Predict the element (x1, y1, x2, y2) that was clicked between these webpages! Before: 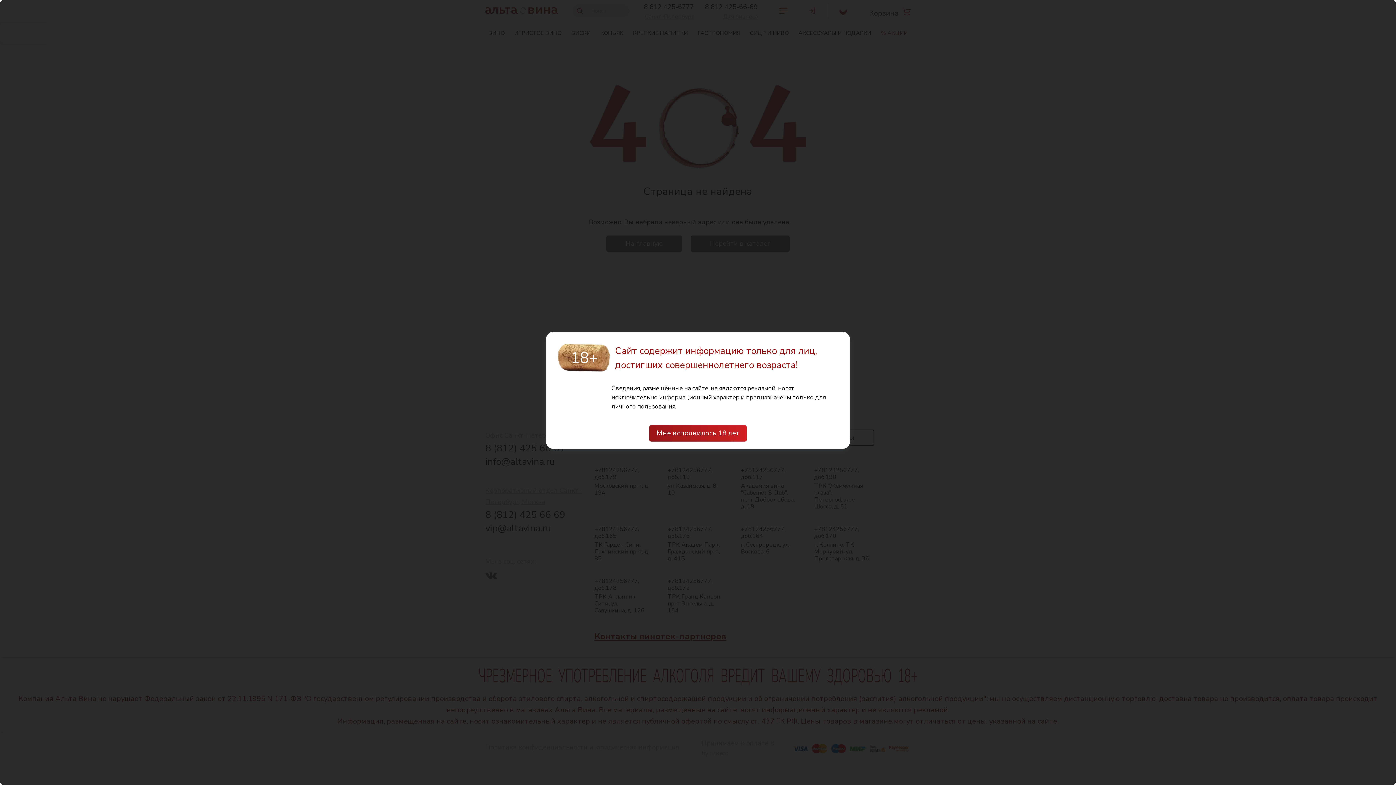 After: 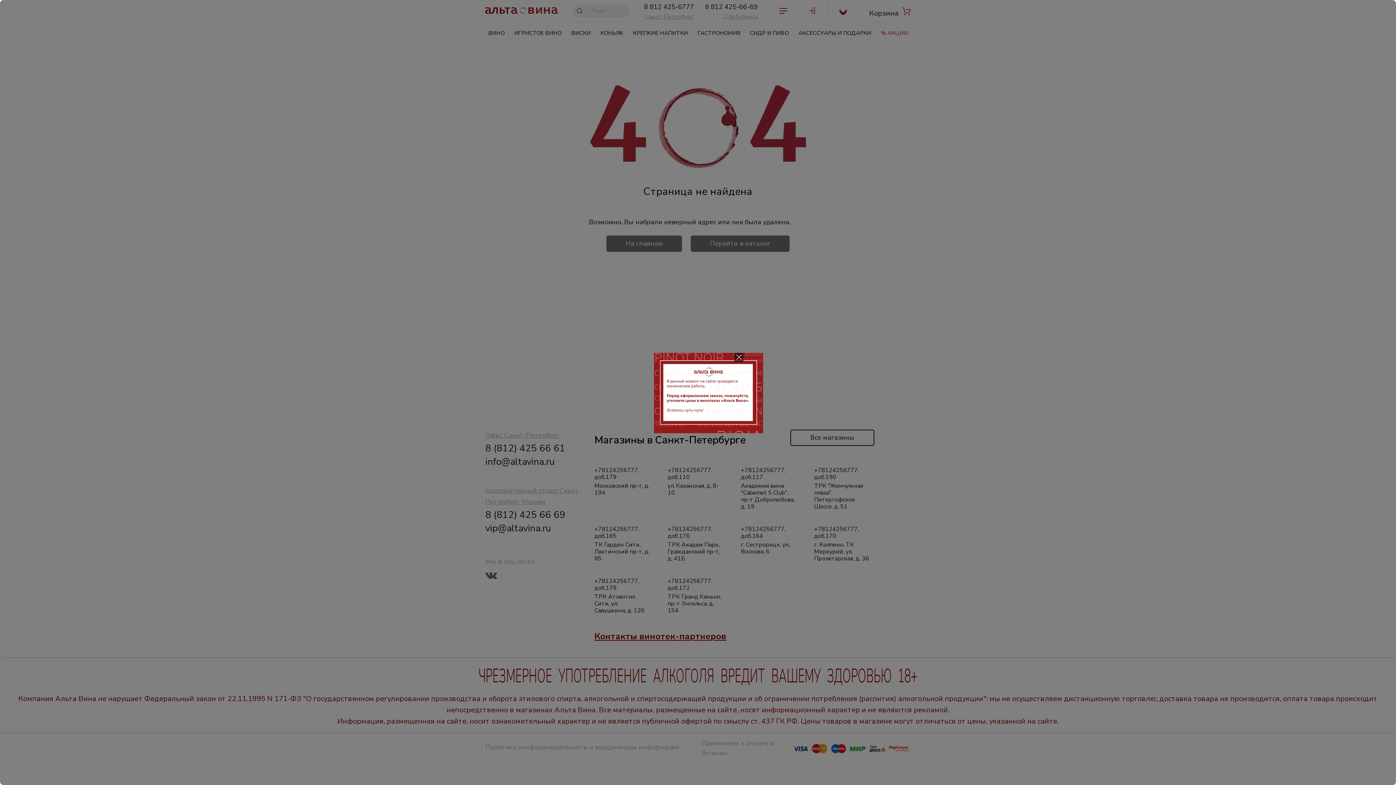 Action: bbox: (649, 425, 746, 441) label: Мне исполнилось 18 лет